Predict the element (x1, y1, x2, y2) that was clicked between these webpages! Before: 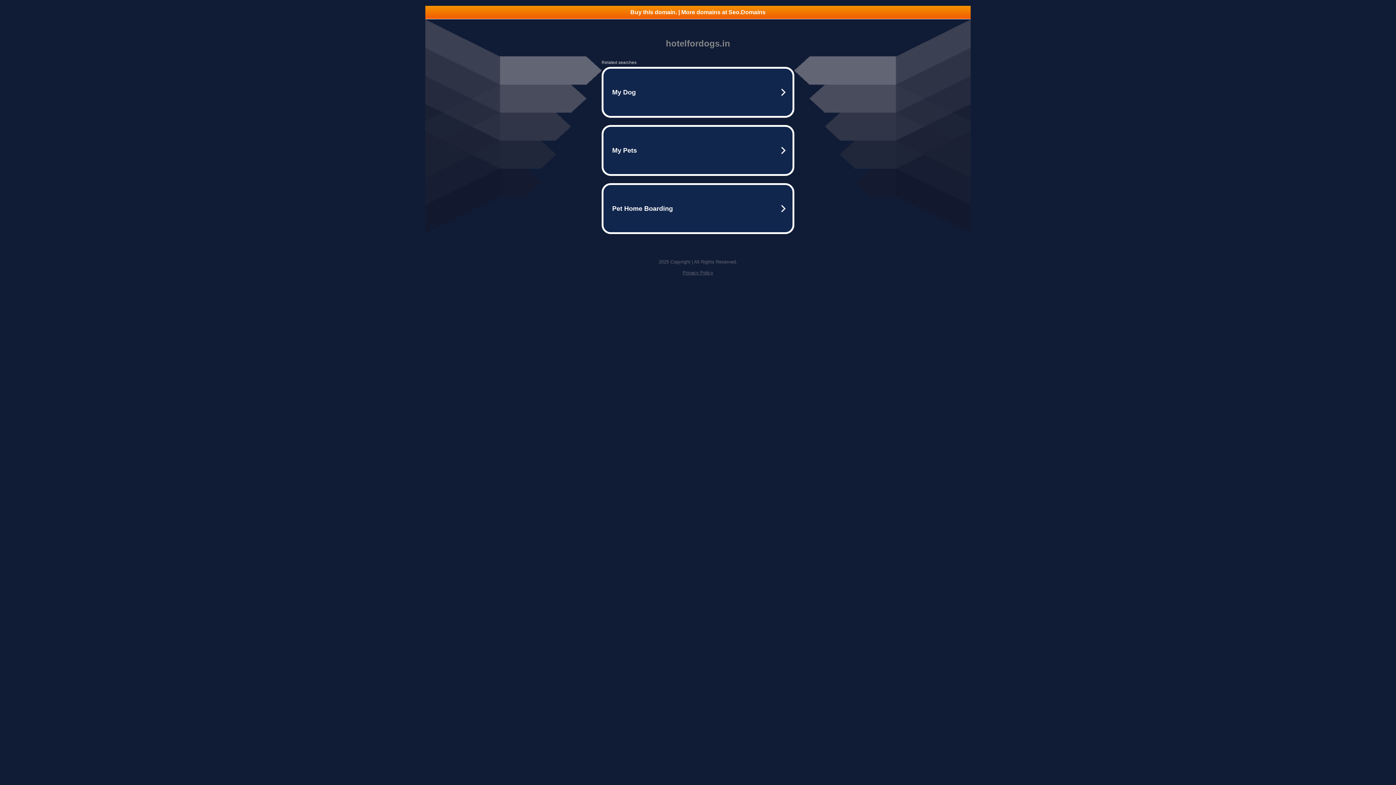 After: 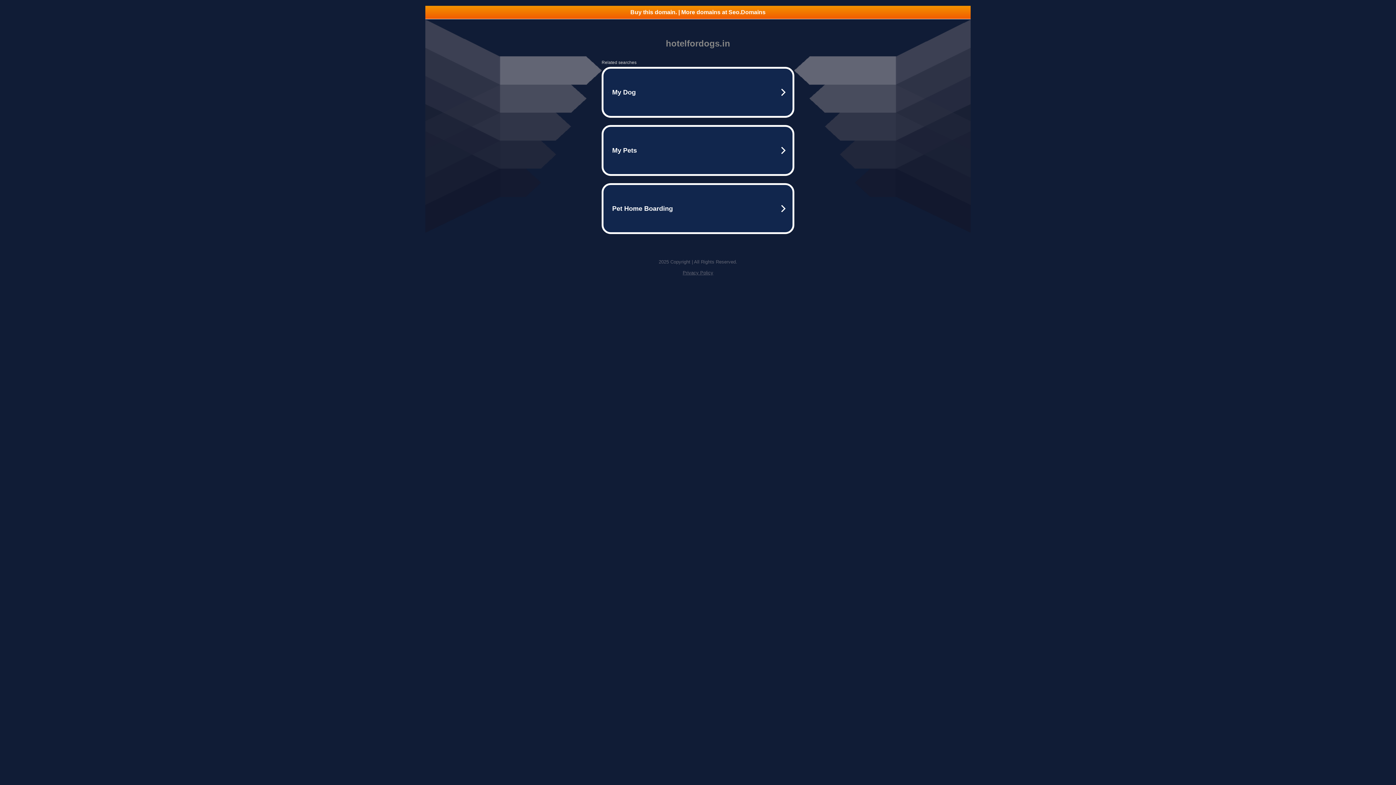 Action: bbox: (425, 5, 970, 18) label: Buy this domain. | More domains at Seo.Domains